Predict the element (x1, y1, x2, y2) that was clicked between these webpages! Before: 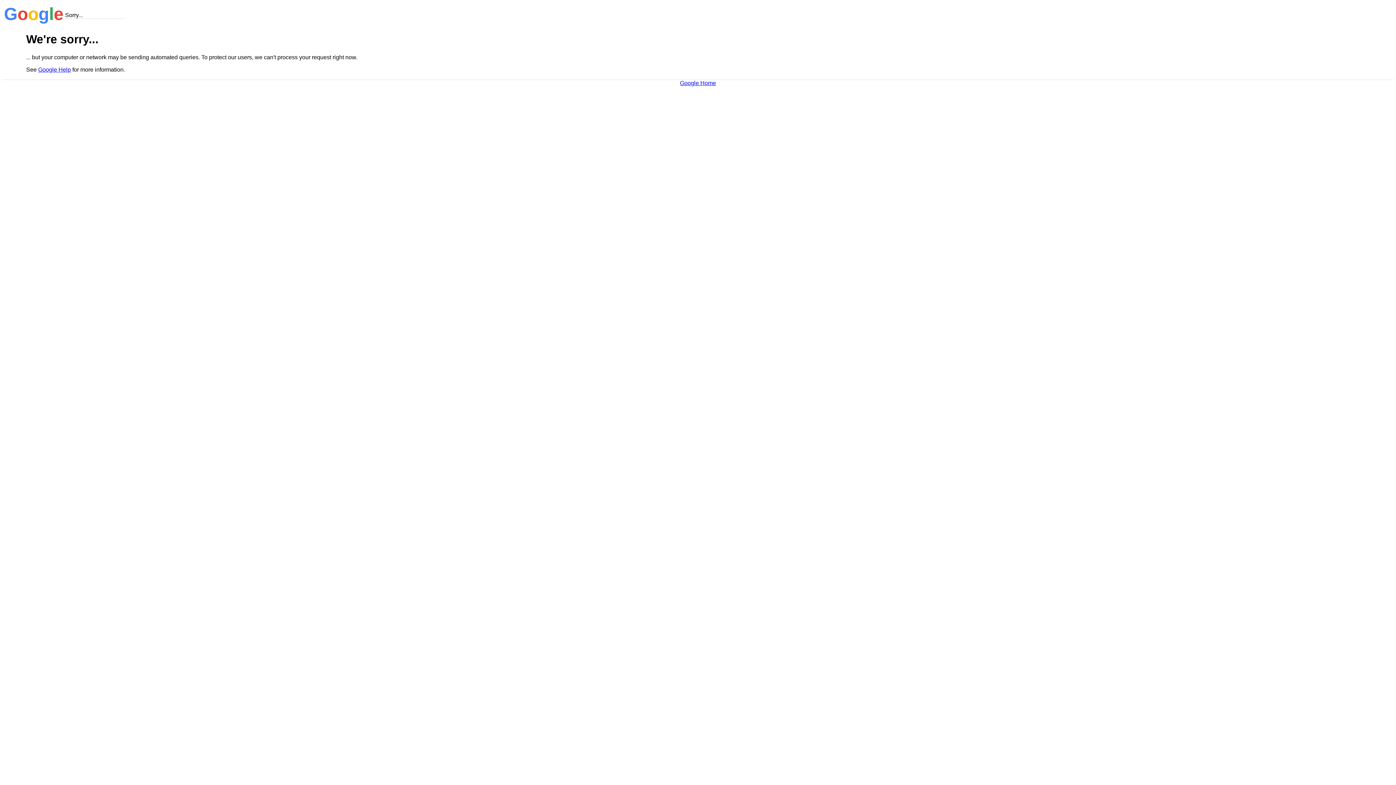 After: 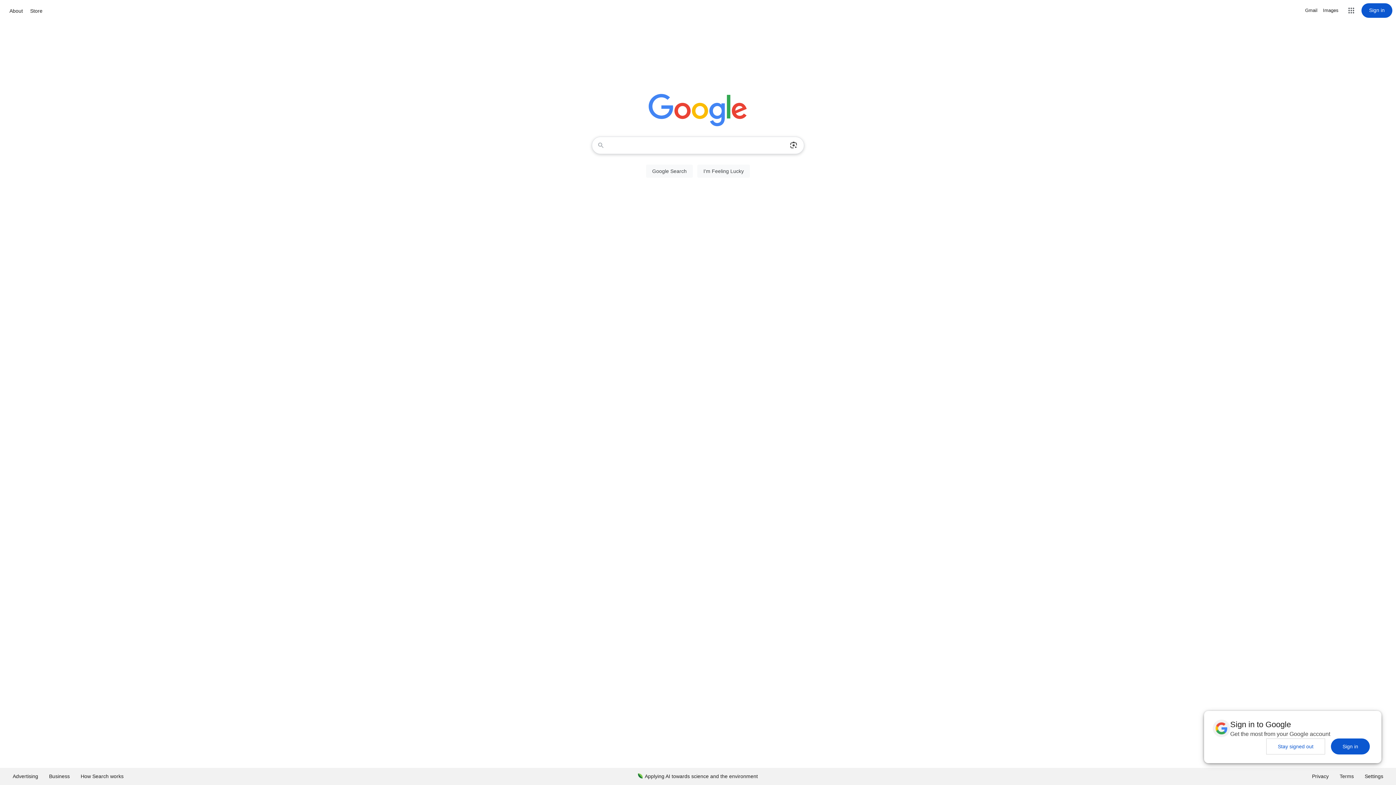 Action: bbox: (680, 79, 716, 86) label: Google Home